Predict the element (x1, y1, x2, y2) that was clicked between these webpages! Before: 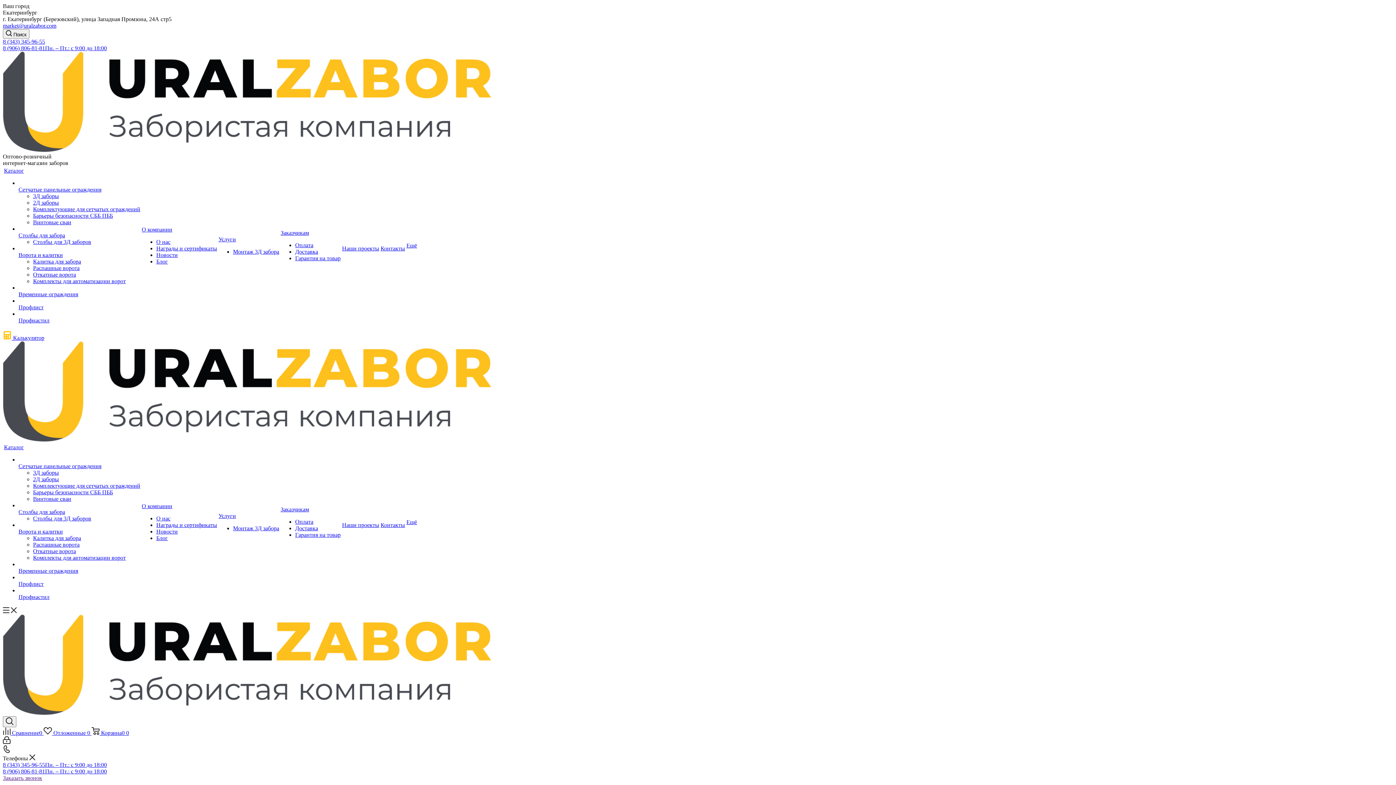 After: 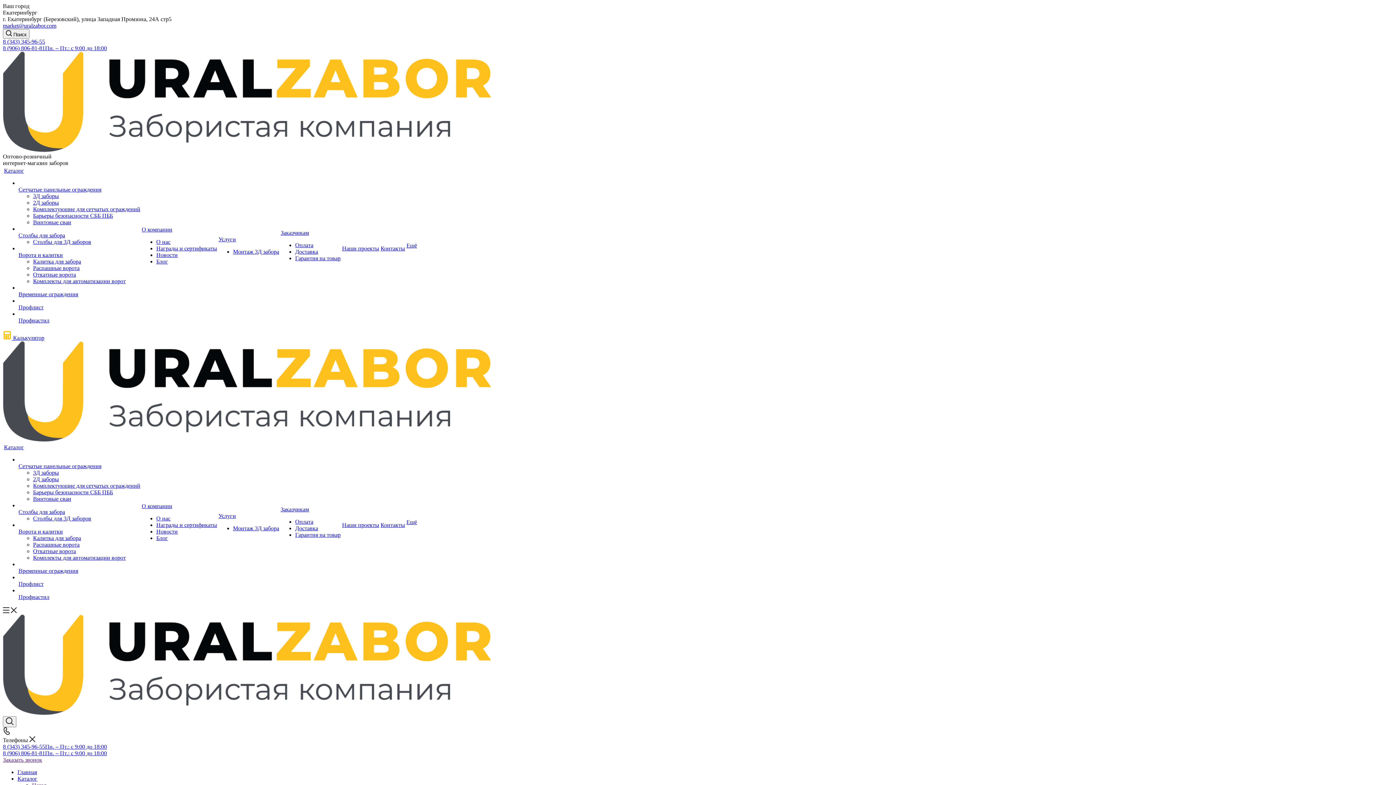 Action: label: Контакты bbox: (380, 245, 405, 252)